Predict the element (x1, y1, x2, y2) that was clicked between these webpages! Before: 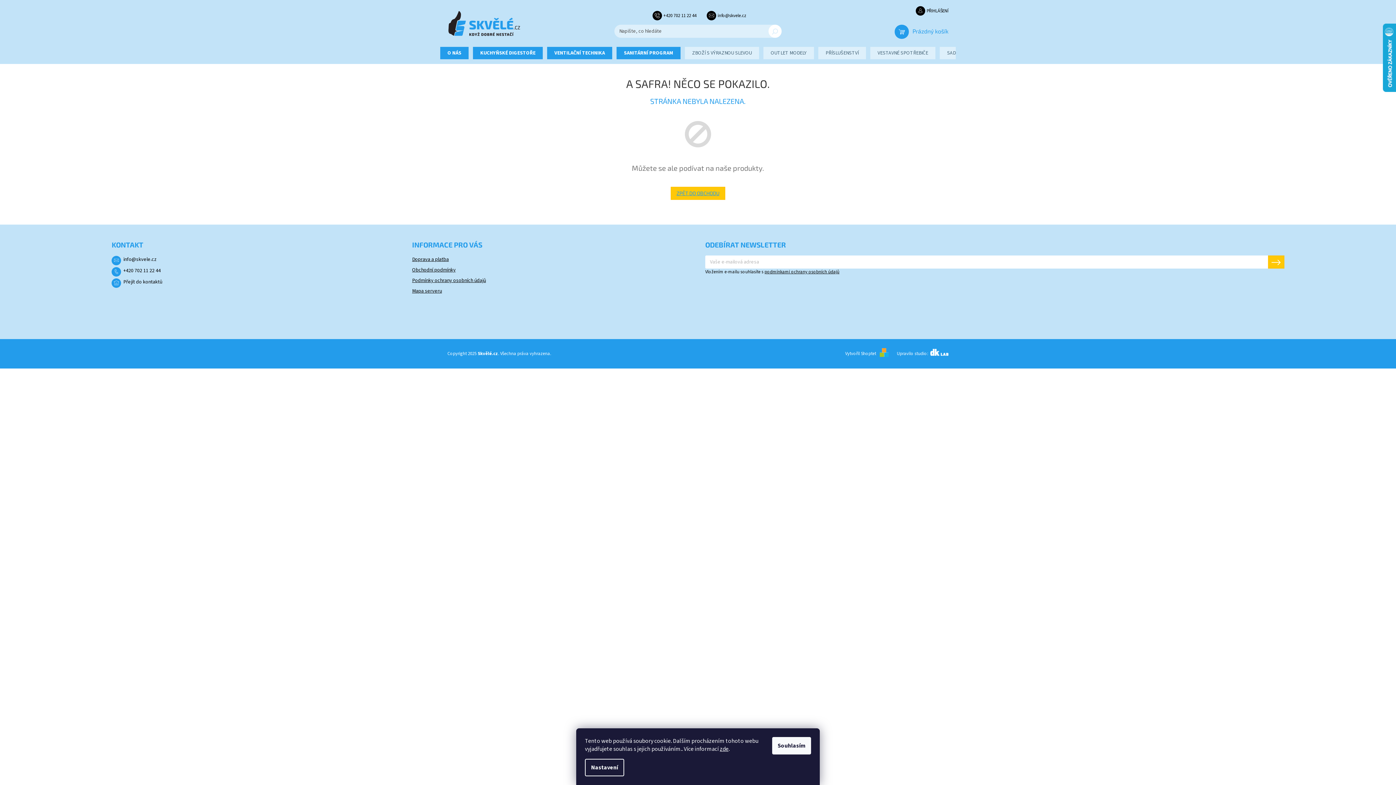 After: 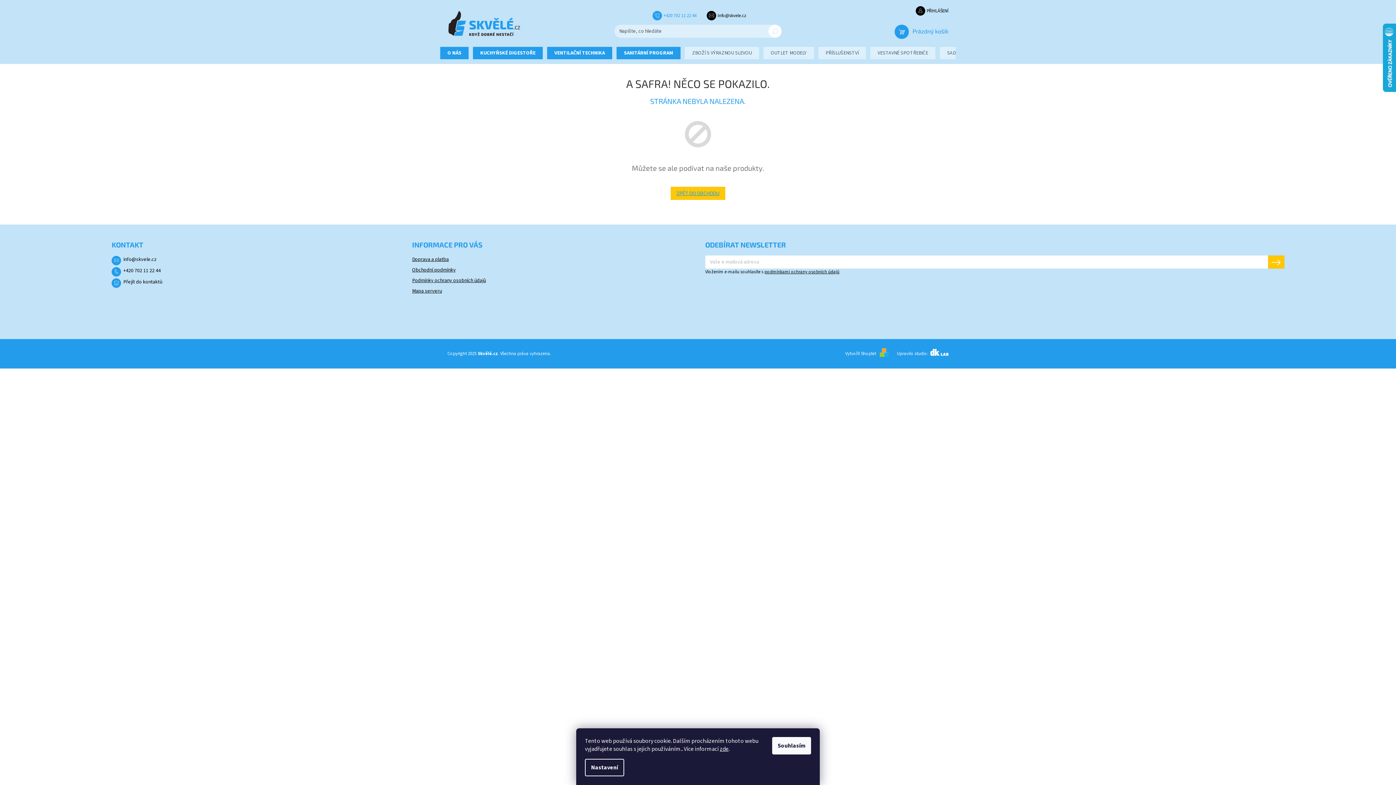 Action: label: Zavolat na +420702112244 bbox: (649, 12, 703, 18)